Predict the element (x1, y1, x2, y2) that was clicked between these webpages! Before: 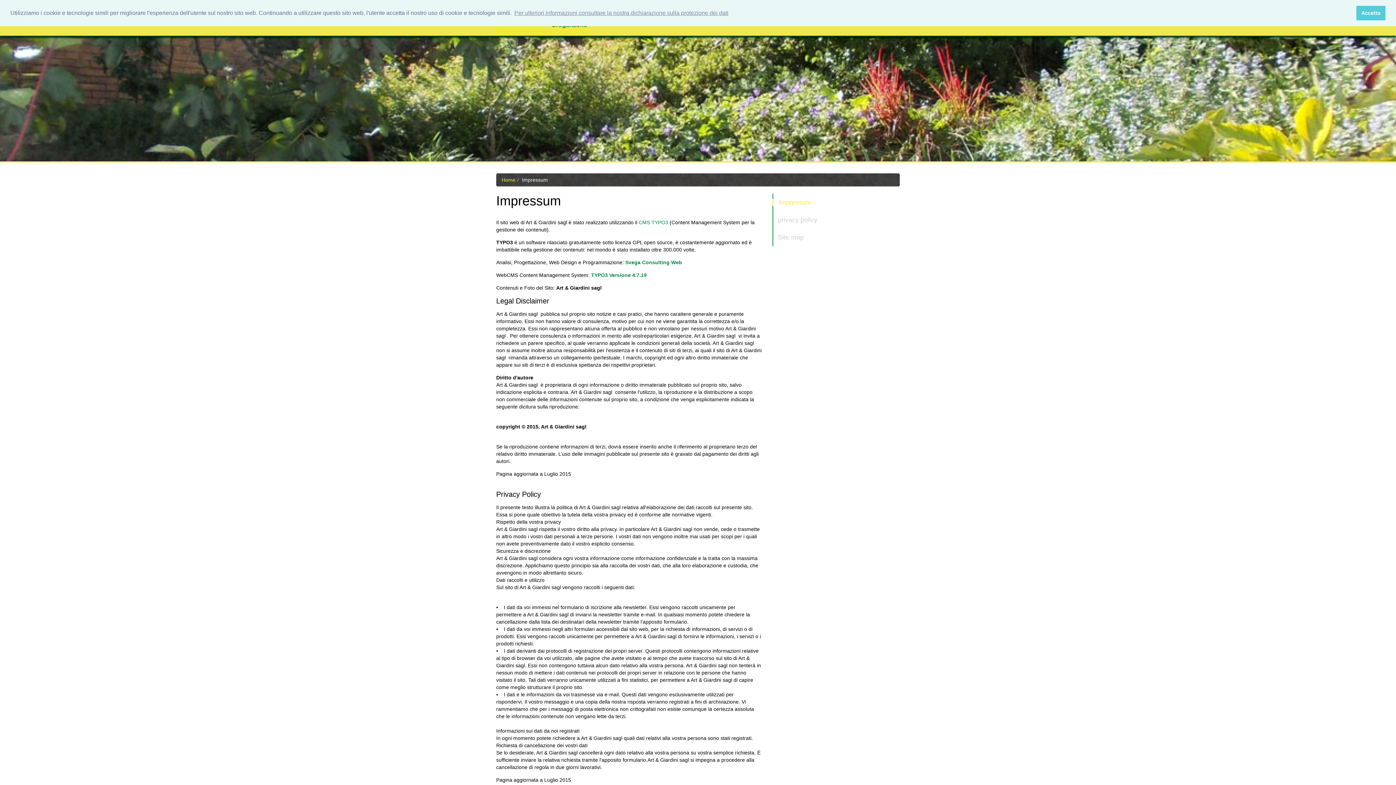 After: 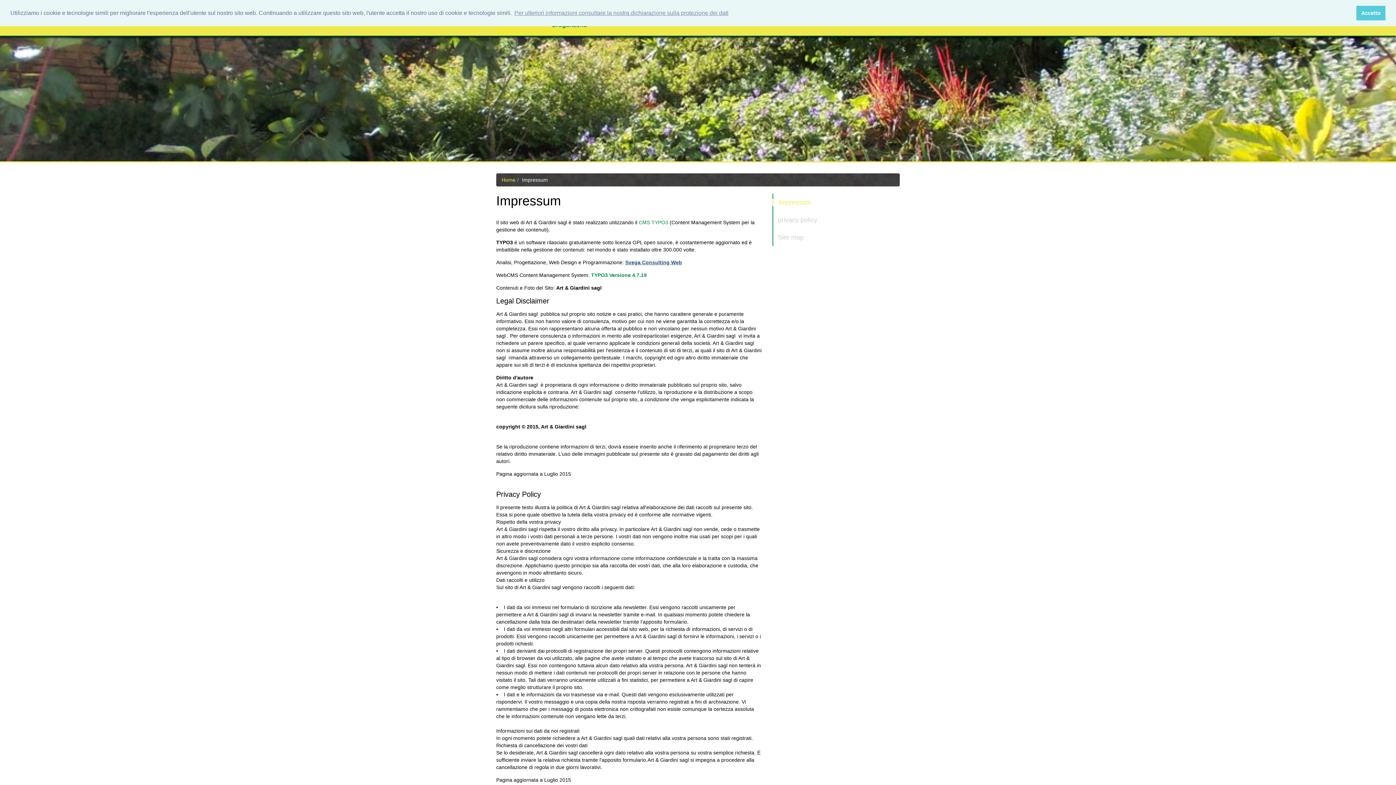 Action: bbox: (625, 259, 682, 265) label: Svega Consulting Web